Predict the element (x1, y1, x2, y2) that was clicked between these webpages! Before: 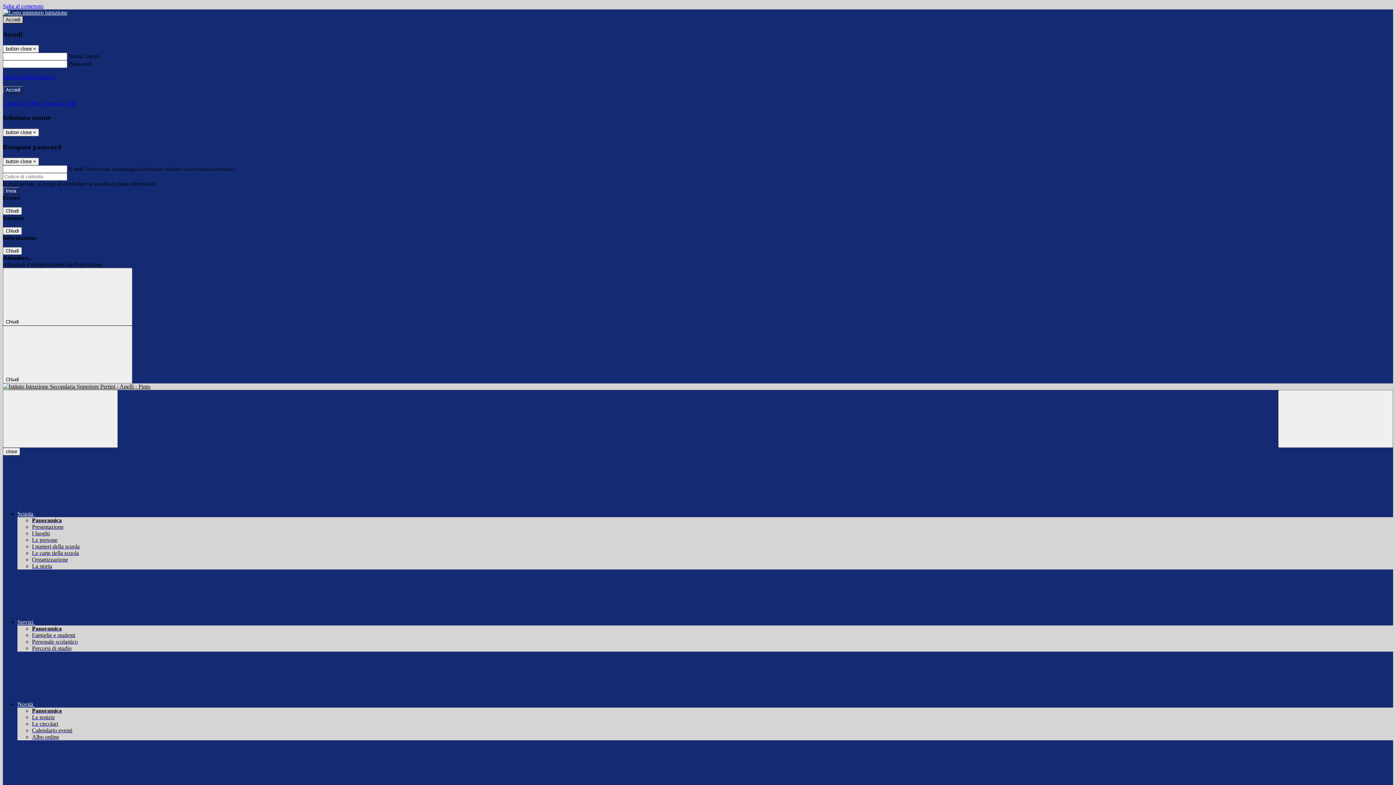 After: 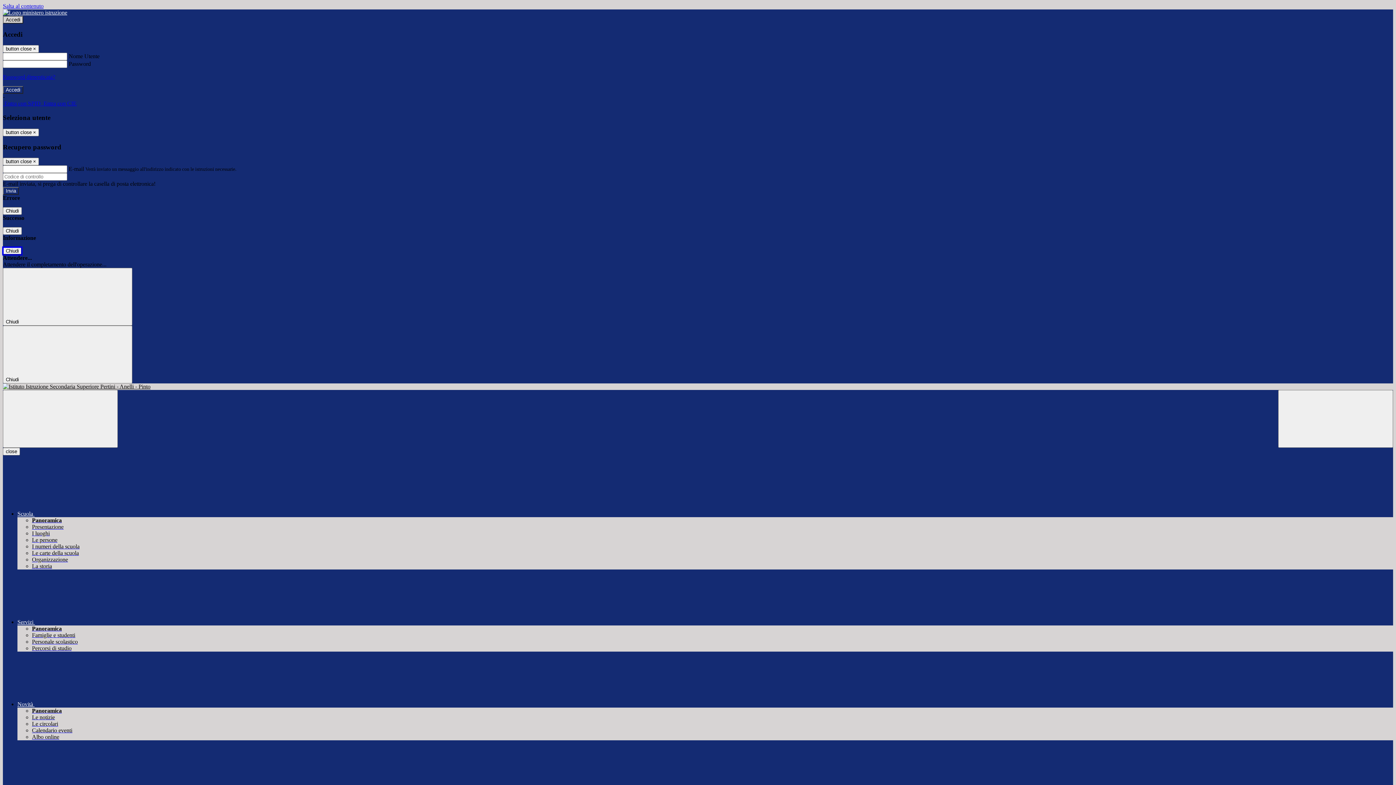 Action: bbox: (2, 247, 21, 255) label: Chiudi